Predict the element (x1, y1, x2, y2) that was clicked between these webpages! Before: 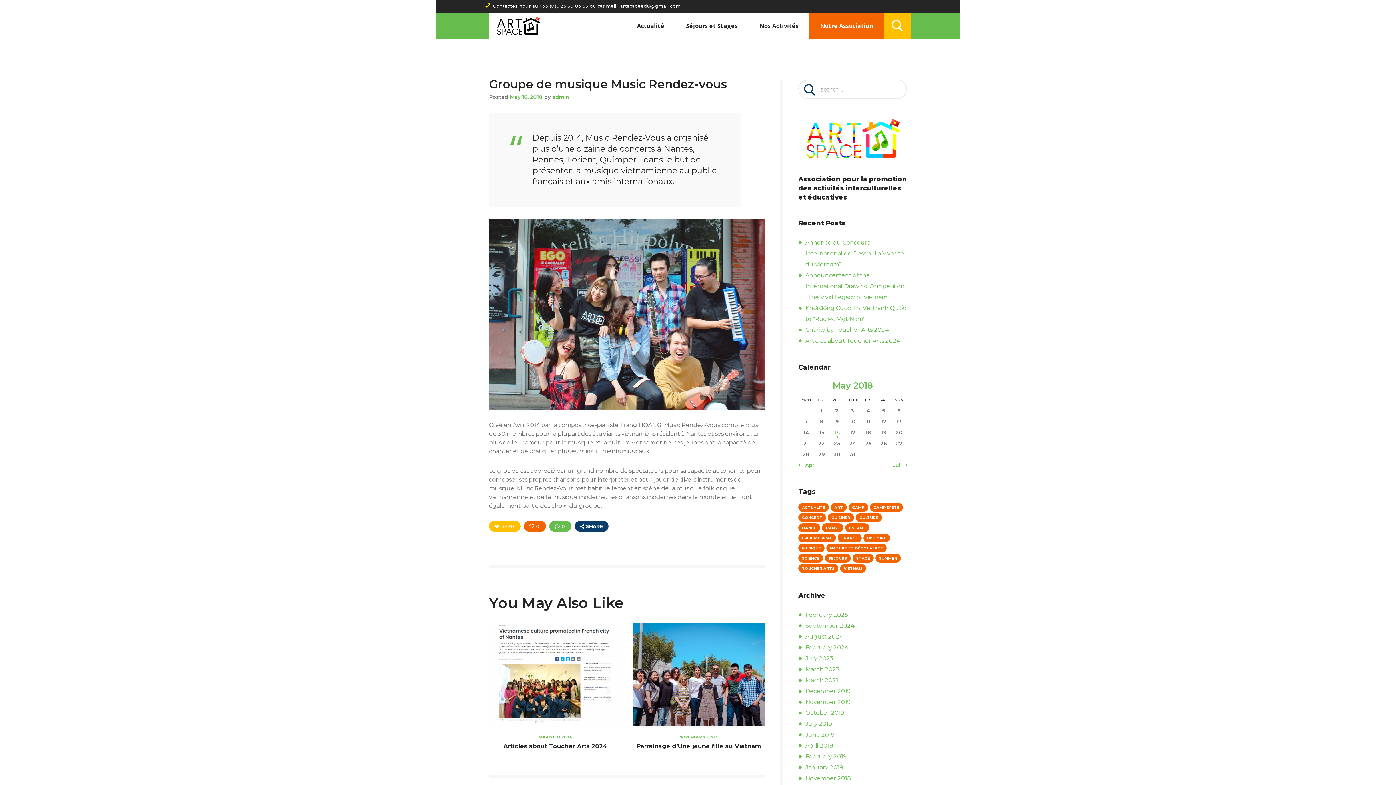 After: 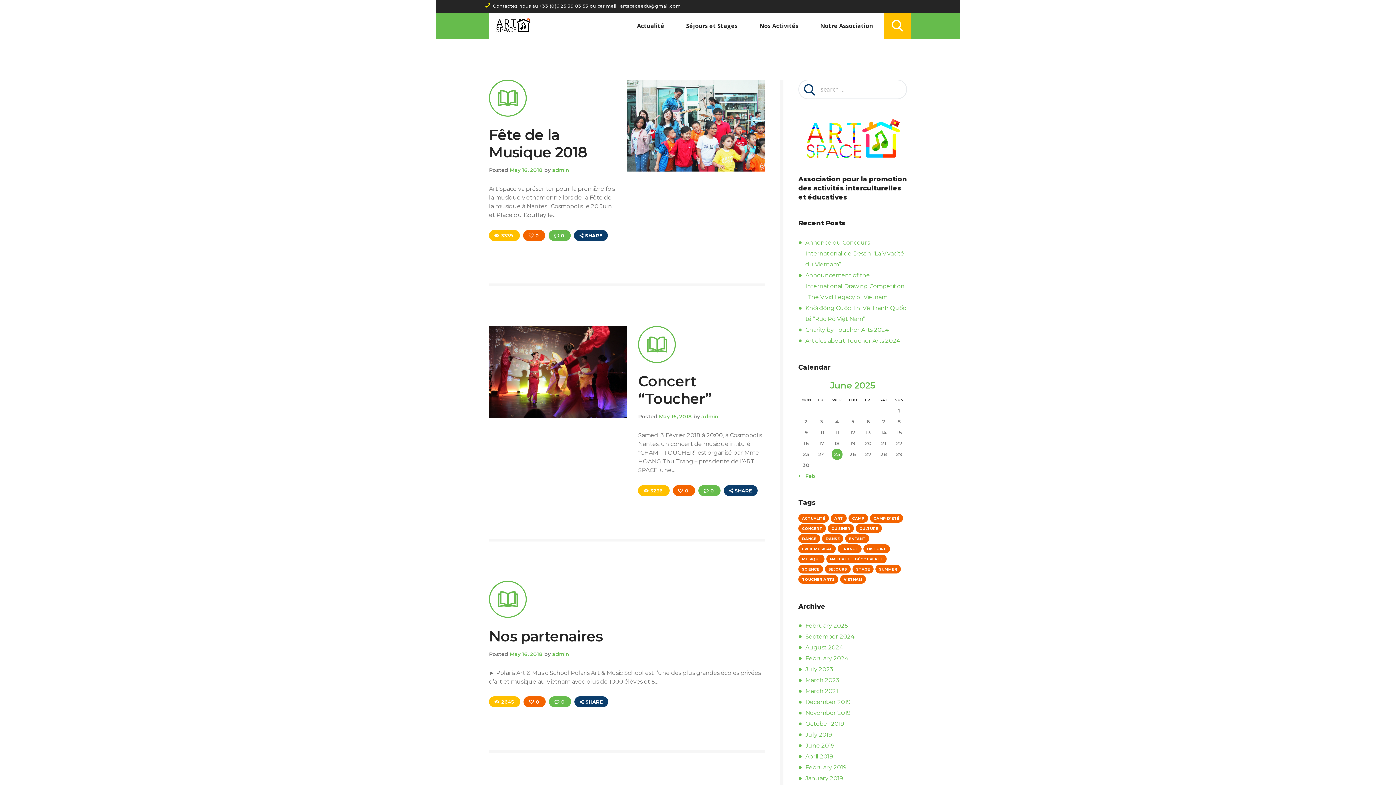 Action: label: danse (4 items) bbox: (822, 523, 843, 532)